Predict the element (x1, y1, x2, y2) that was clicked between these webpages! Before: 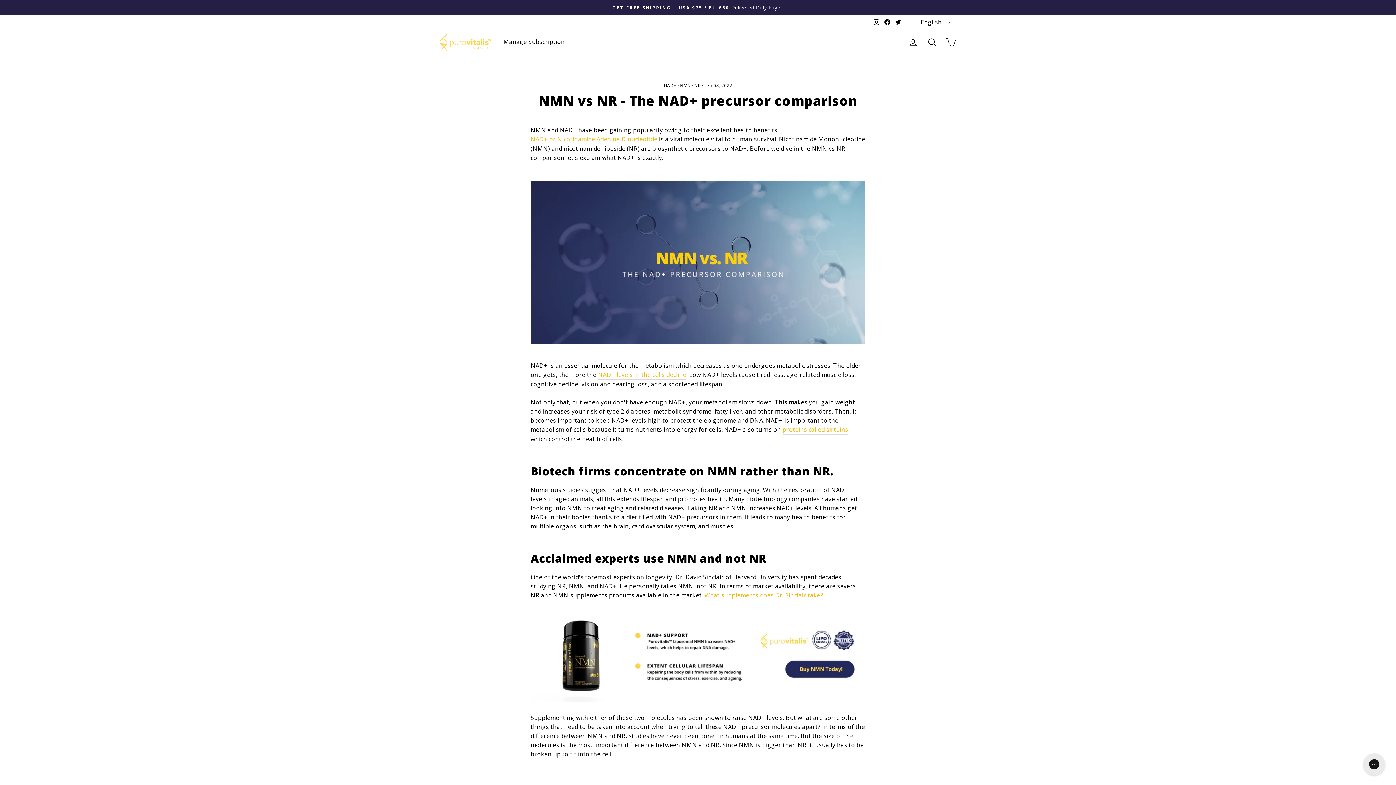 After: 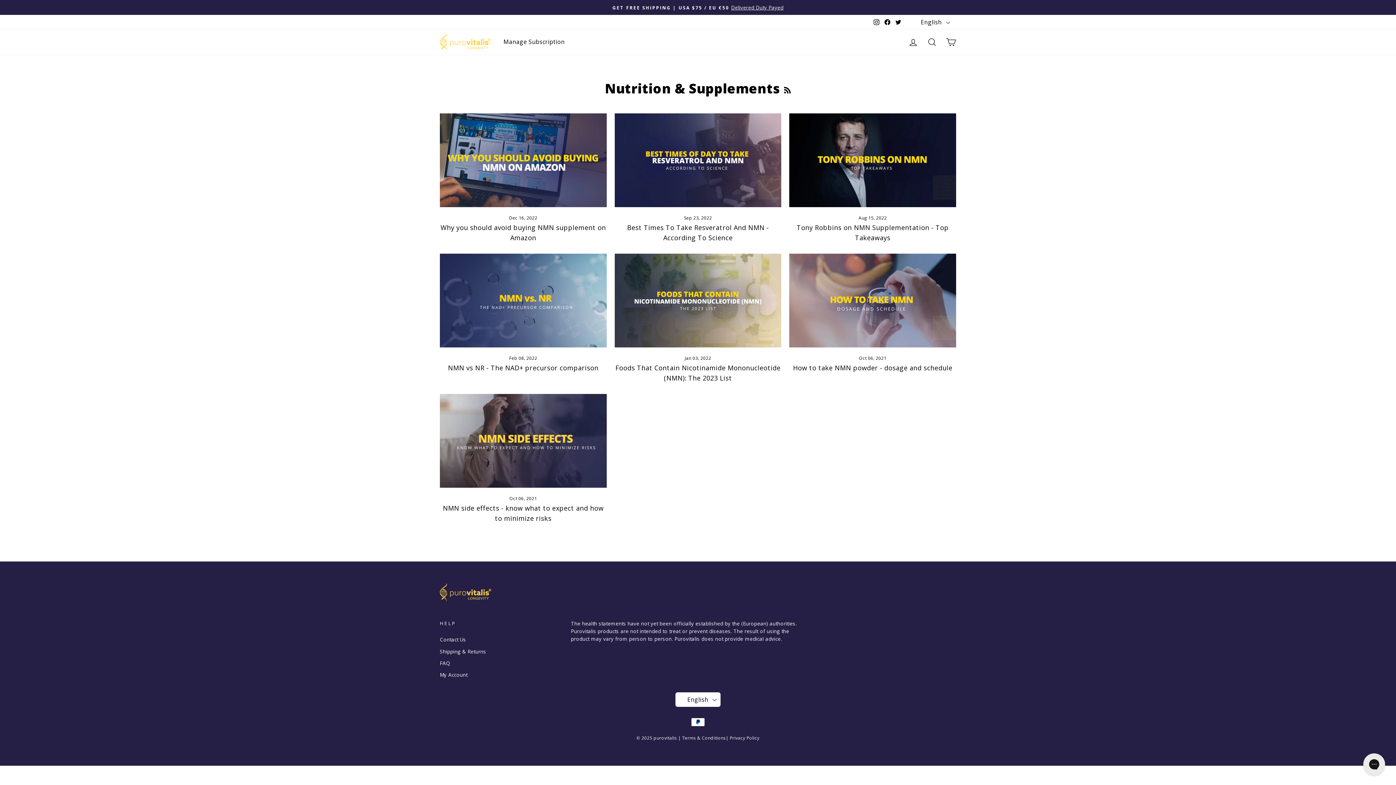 Action: label: NMN bbox: (680, 82, 690, 88)